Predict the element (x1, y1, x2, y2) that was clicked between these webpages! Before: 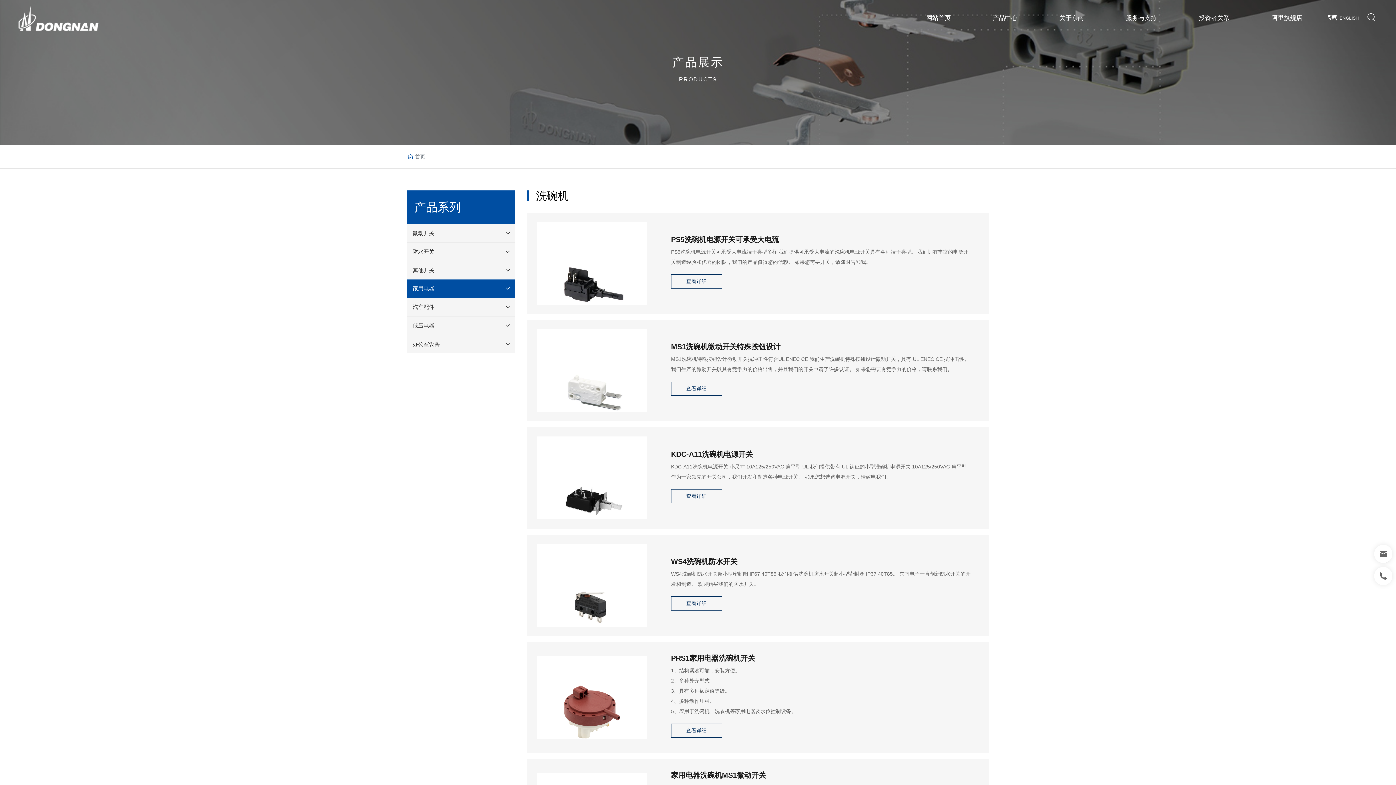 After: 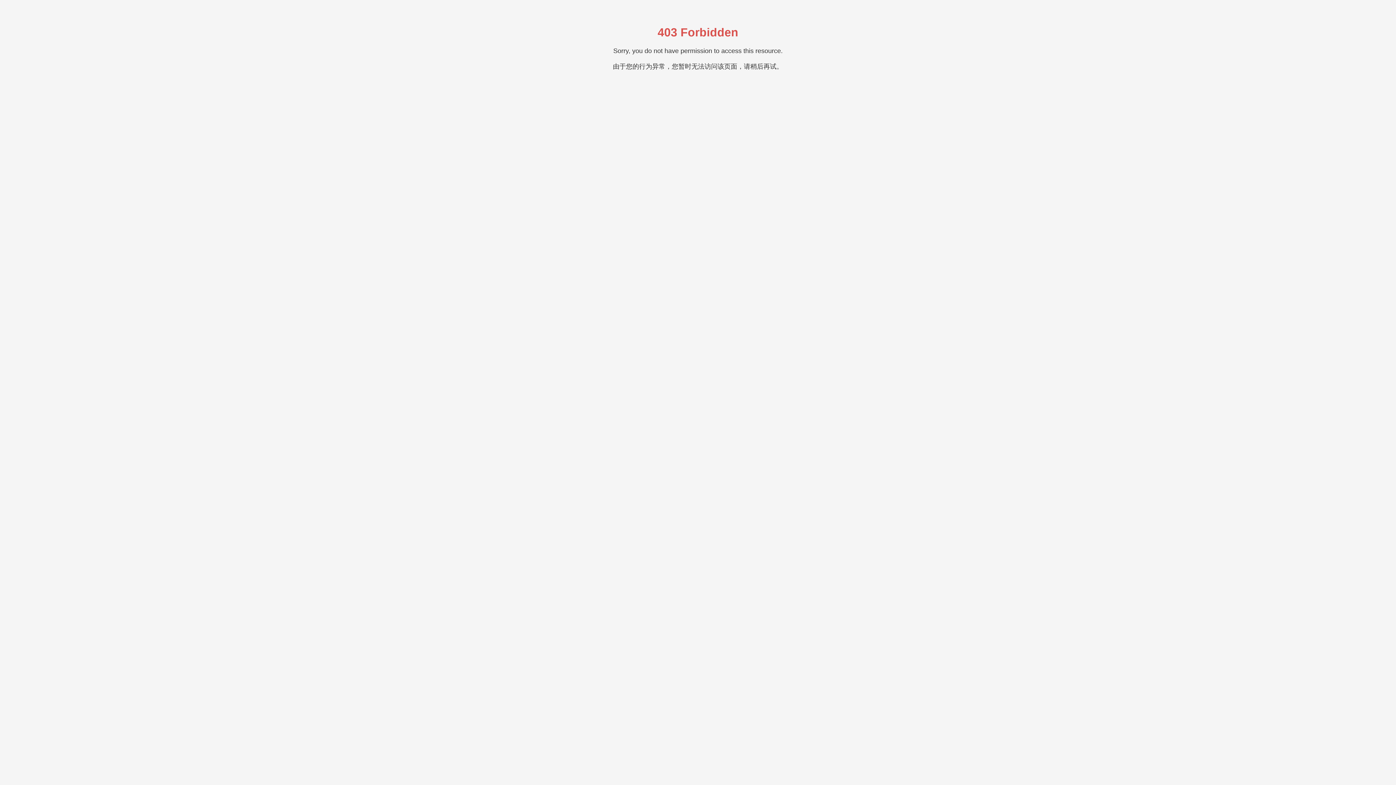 Action: bbox: (671, 596, 722, 610) label: 查看详细